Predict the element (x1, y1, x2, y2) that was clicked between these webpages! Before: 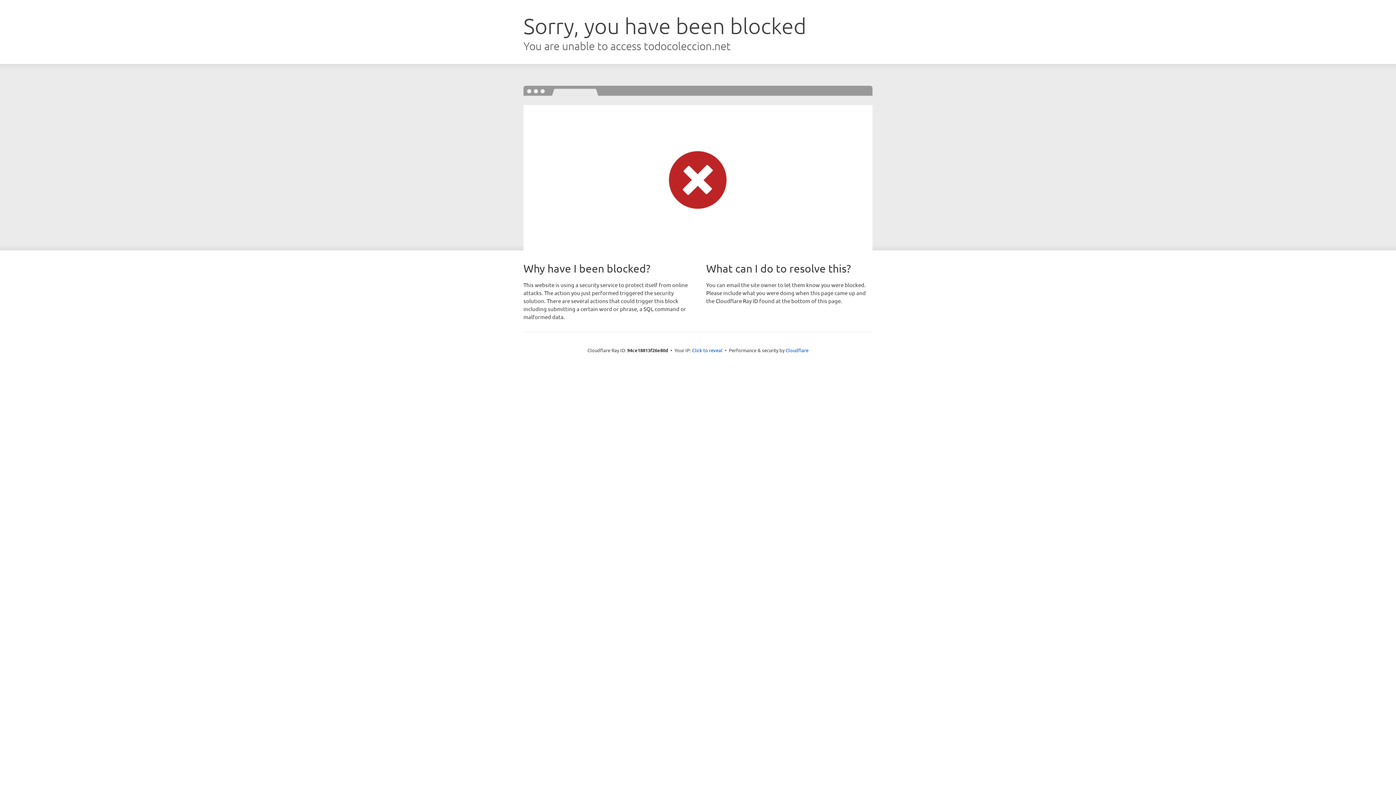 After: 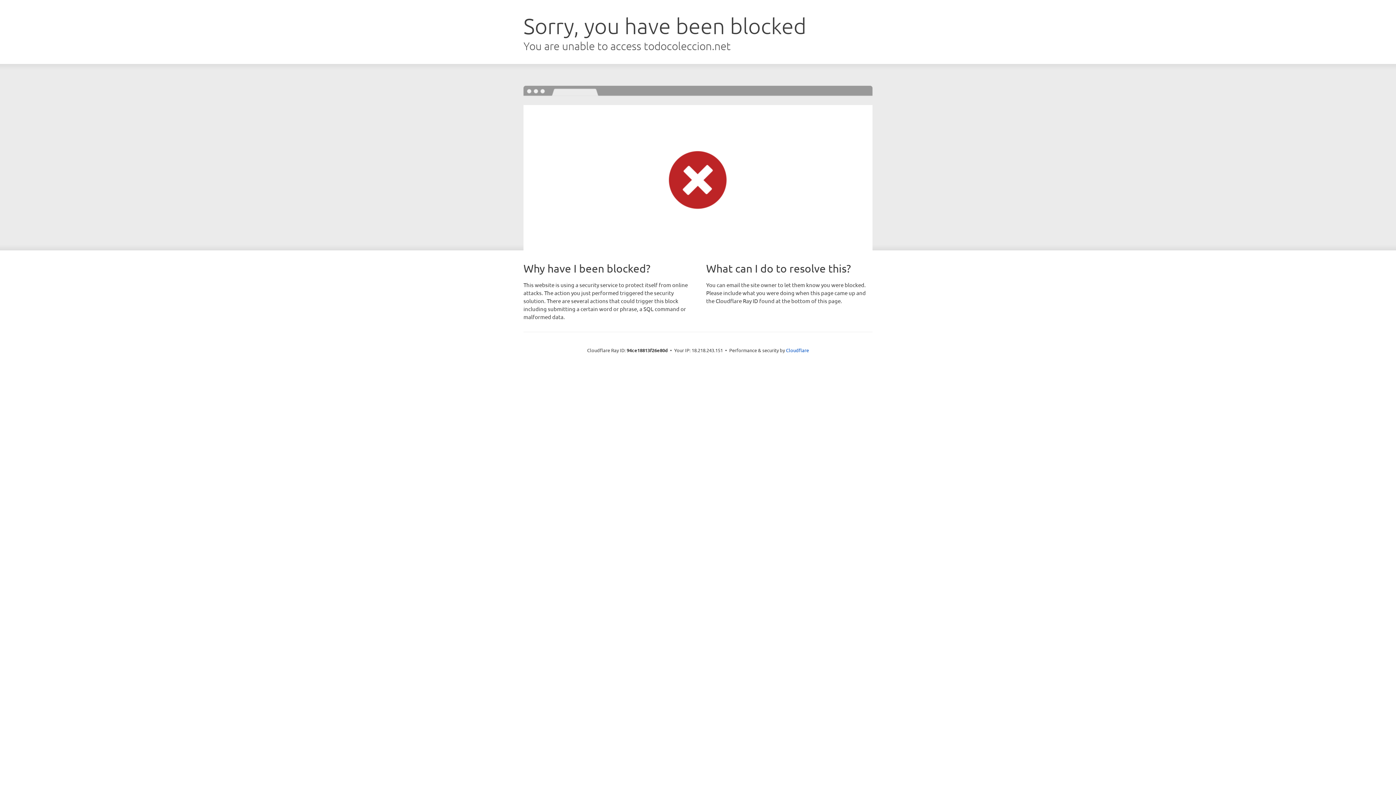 Action: bbox: (692, 346, 722, 353) label: Click to reveal